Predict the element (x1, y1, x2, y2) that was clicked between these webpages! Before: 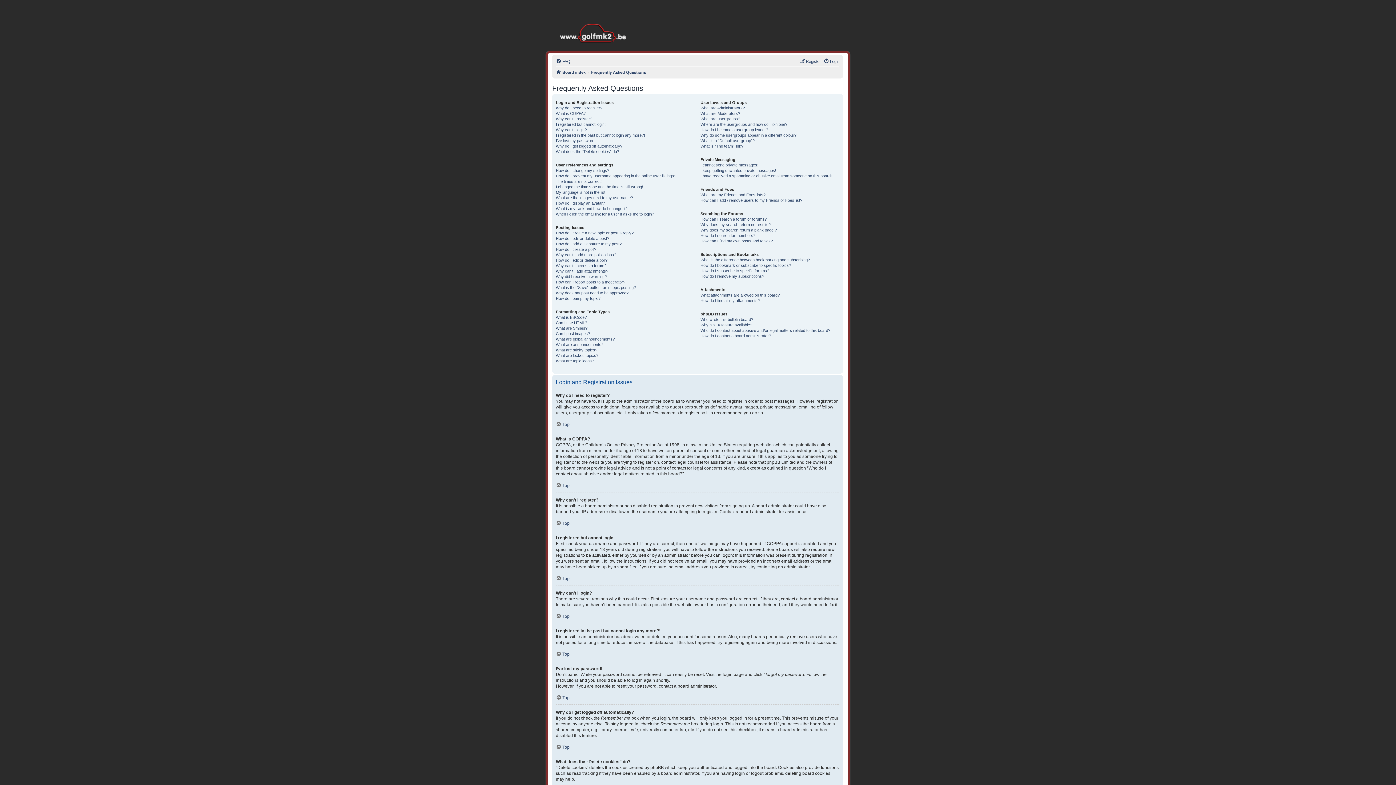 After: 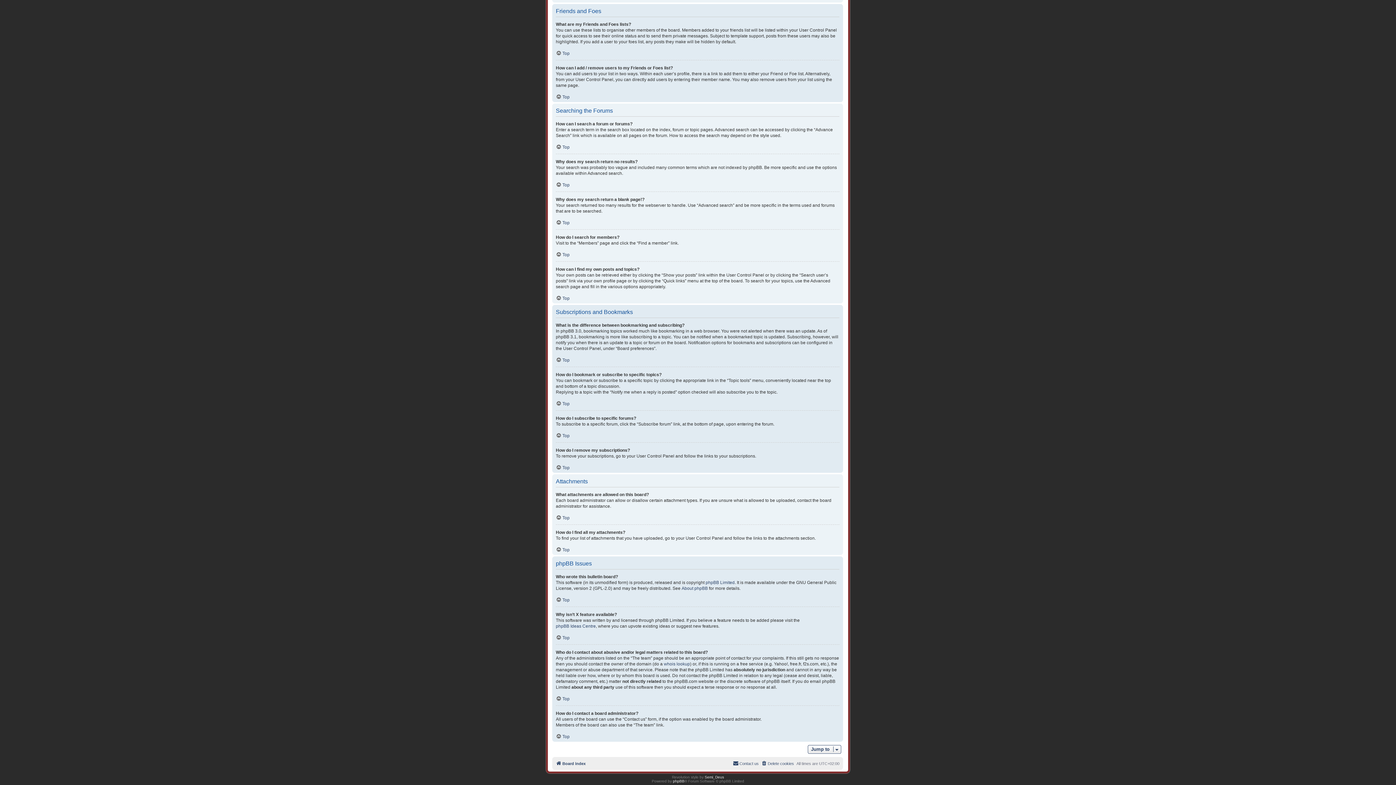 Action: bbox: (700, 262, 791, 268) label: How do I bookmark or subscribe to specific topics?